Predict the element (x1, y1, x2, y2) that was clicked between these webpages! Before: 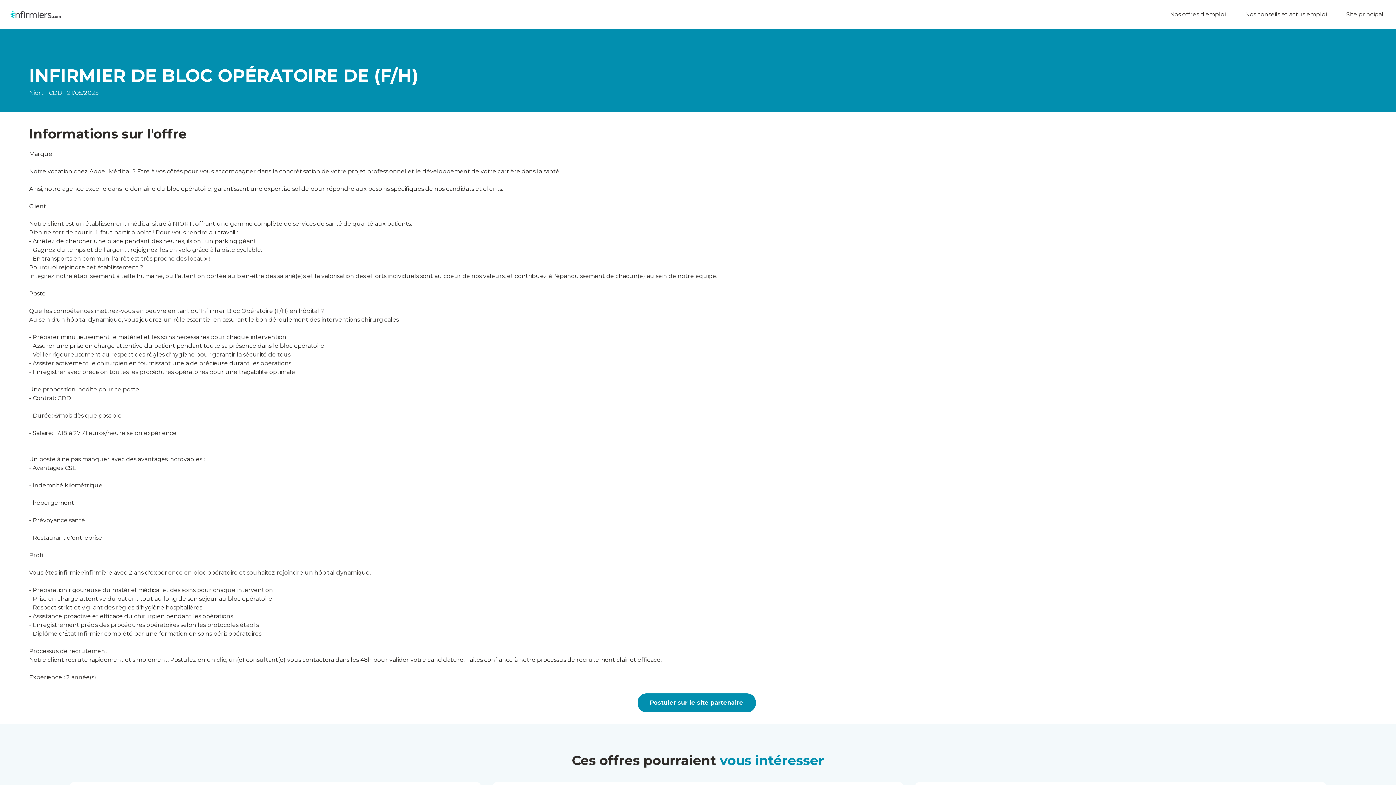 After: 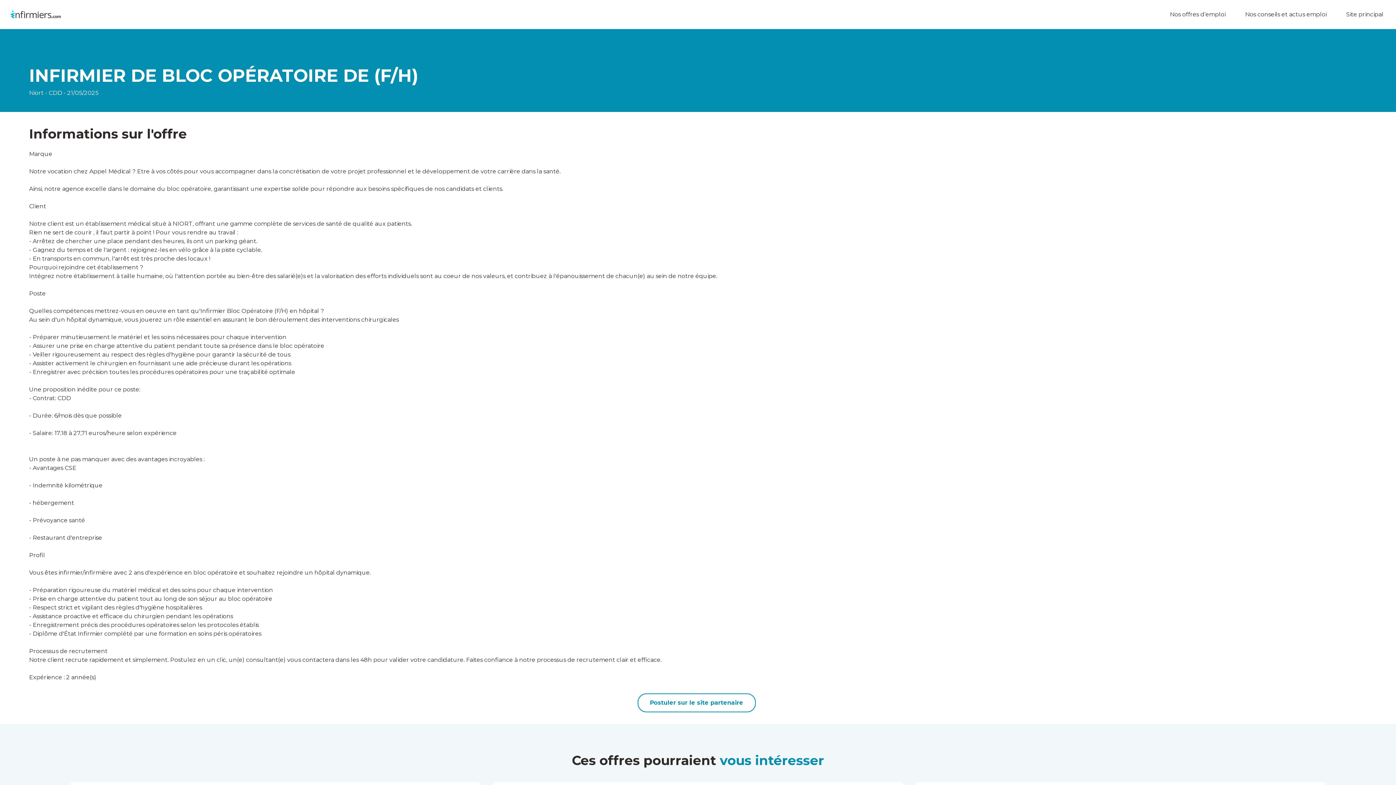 Action: bbox: (637, 693, 755, 712) label: Postuler sur le site partenaire